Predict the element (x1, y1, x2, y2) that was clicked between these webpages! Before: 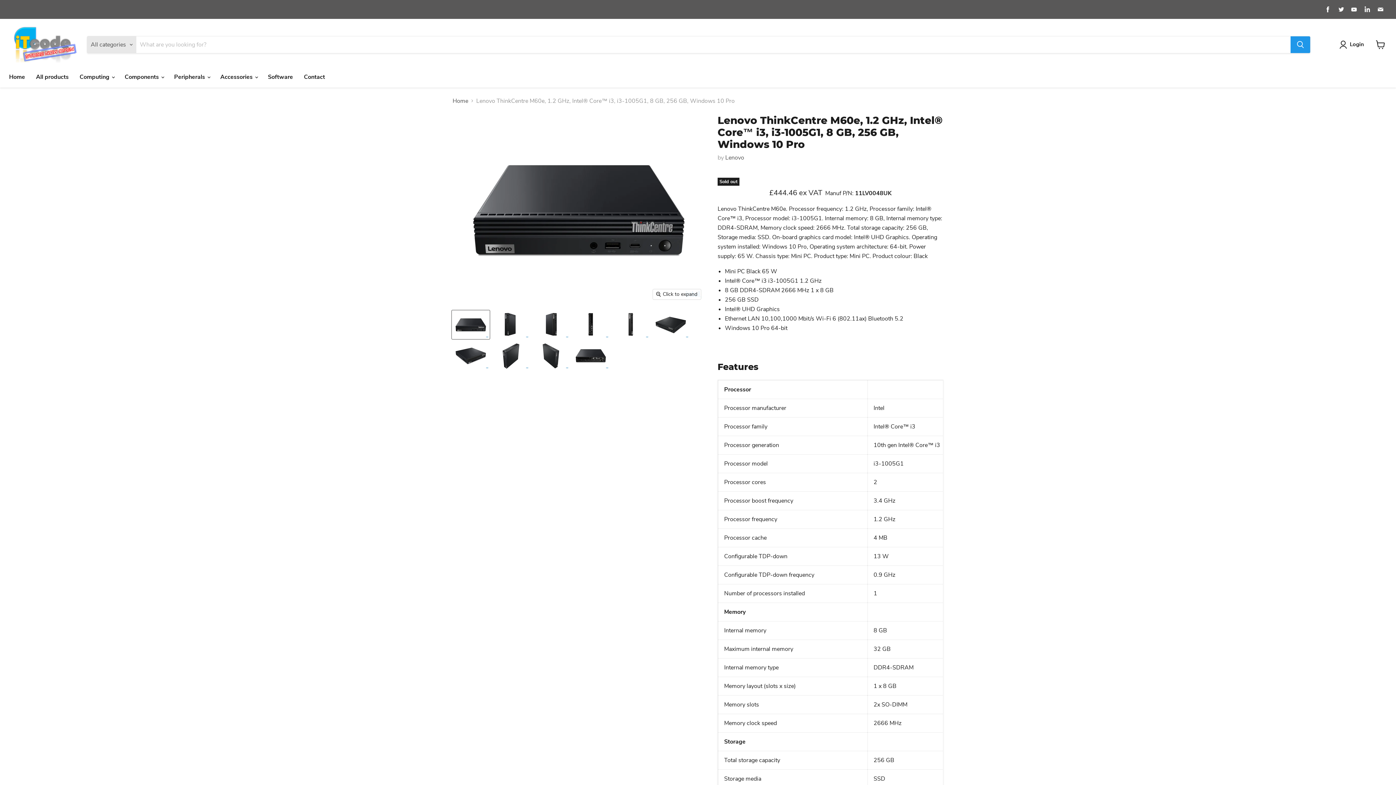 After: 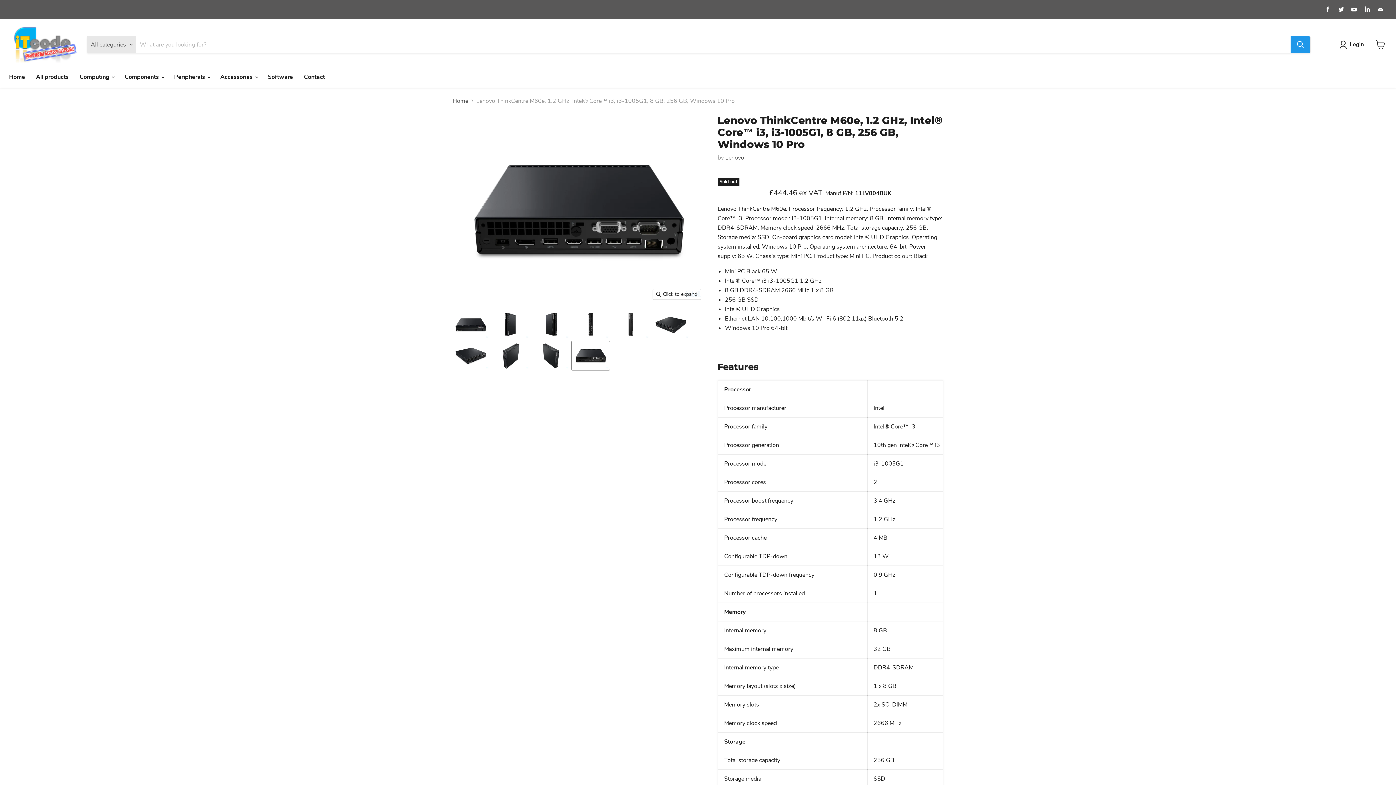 Action: bbox: (572, 341, 609, 370) label: Lenovo ThinkCentre M60e, 1.2 GHz, Intel® Core™ i3, i3-1005G1, 8 GB, 256 GB, Windows 10 Pro thumbnail